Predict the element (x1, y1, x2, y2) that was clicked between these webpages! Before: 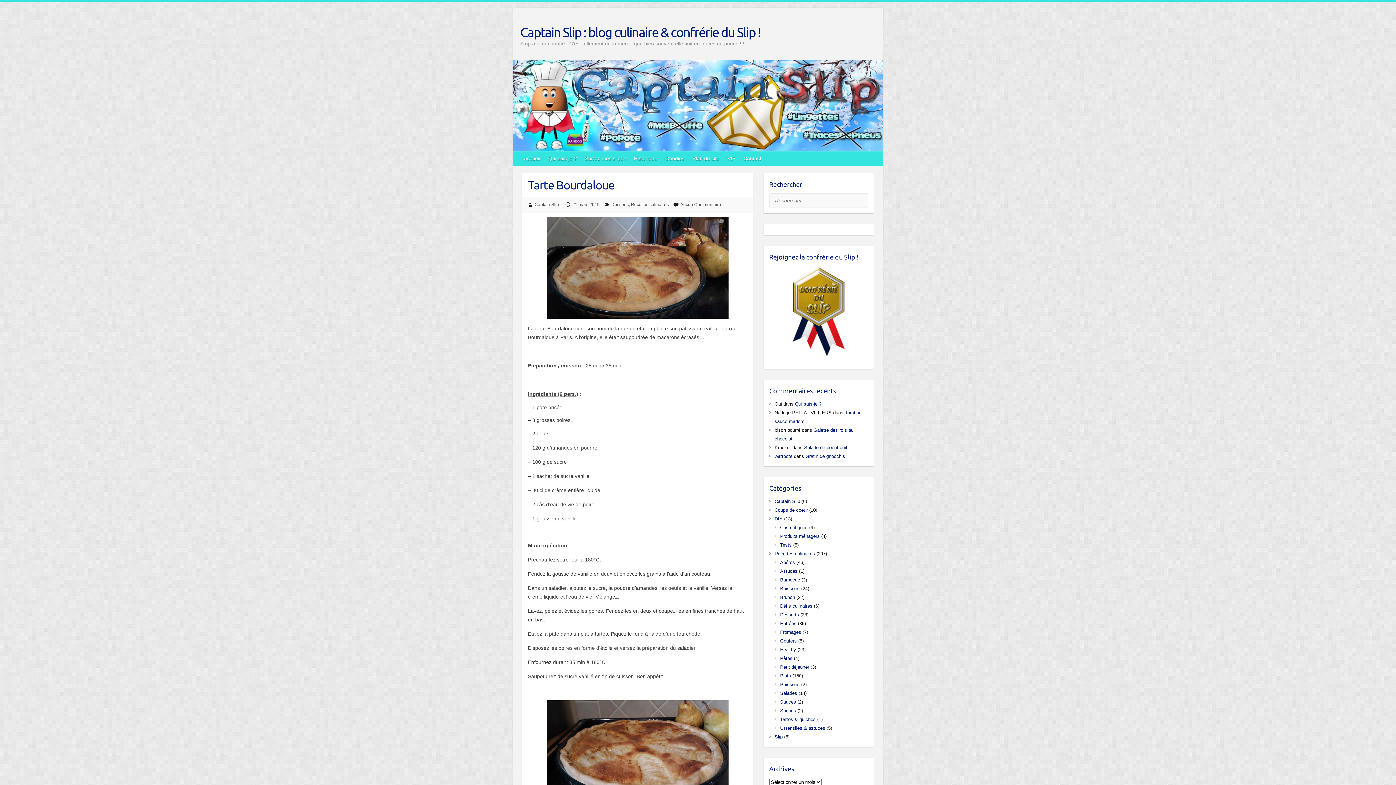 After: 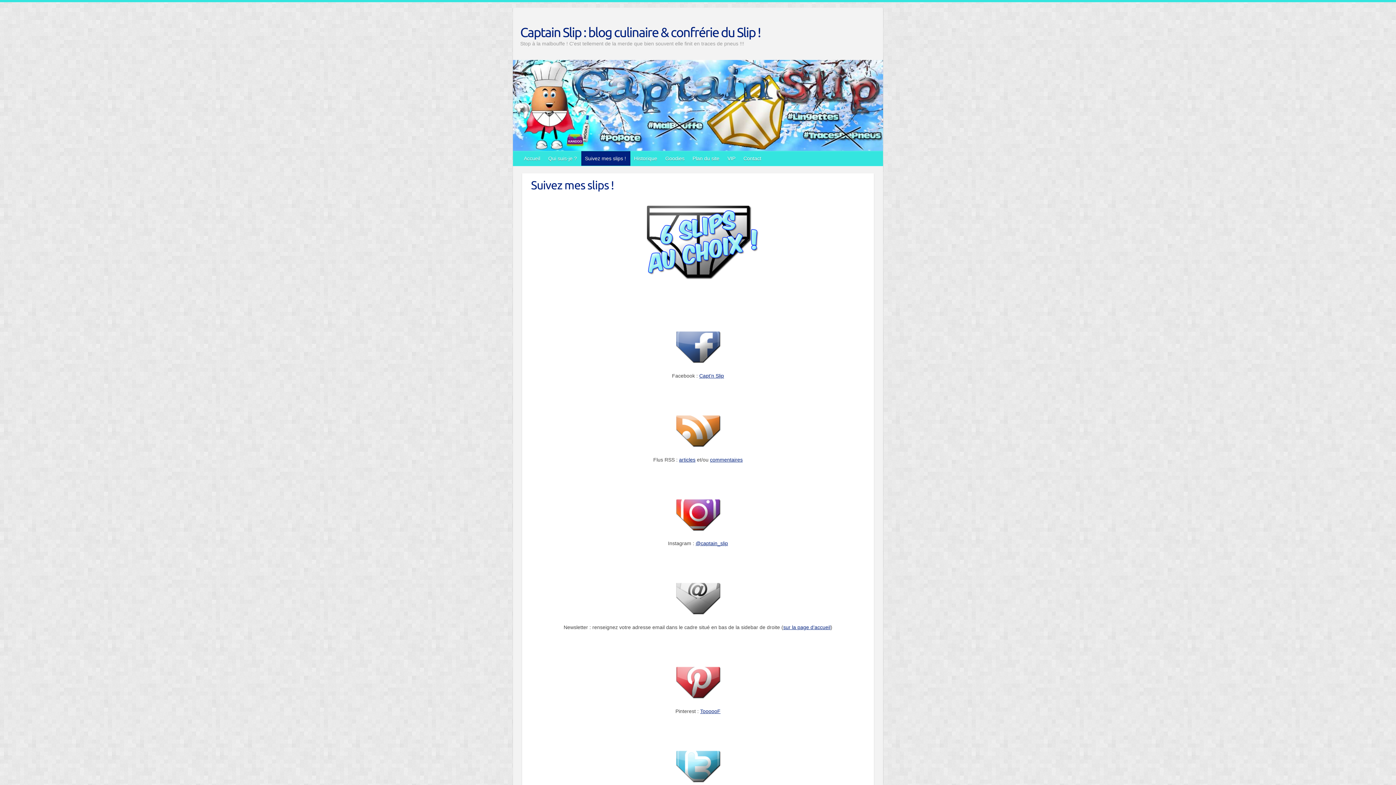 Action: bbox: (581, 151, 630, 165) label: Suivez mes slips !